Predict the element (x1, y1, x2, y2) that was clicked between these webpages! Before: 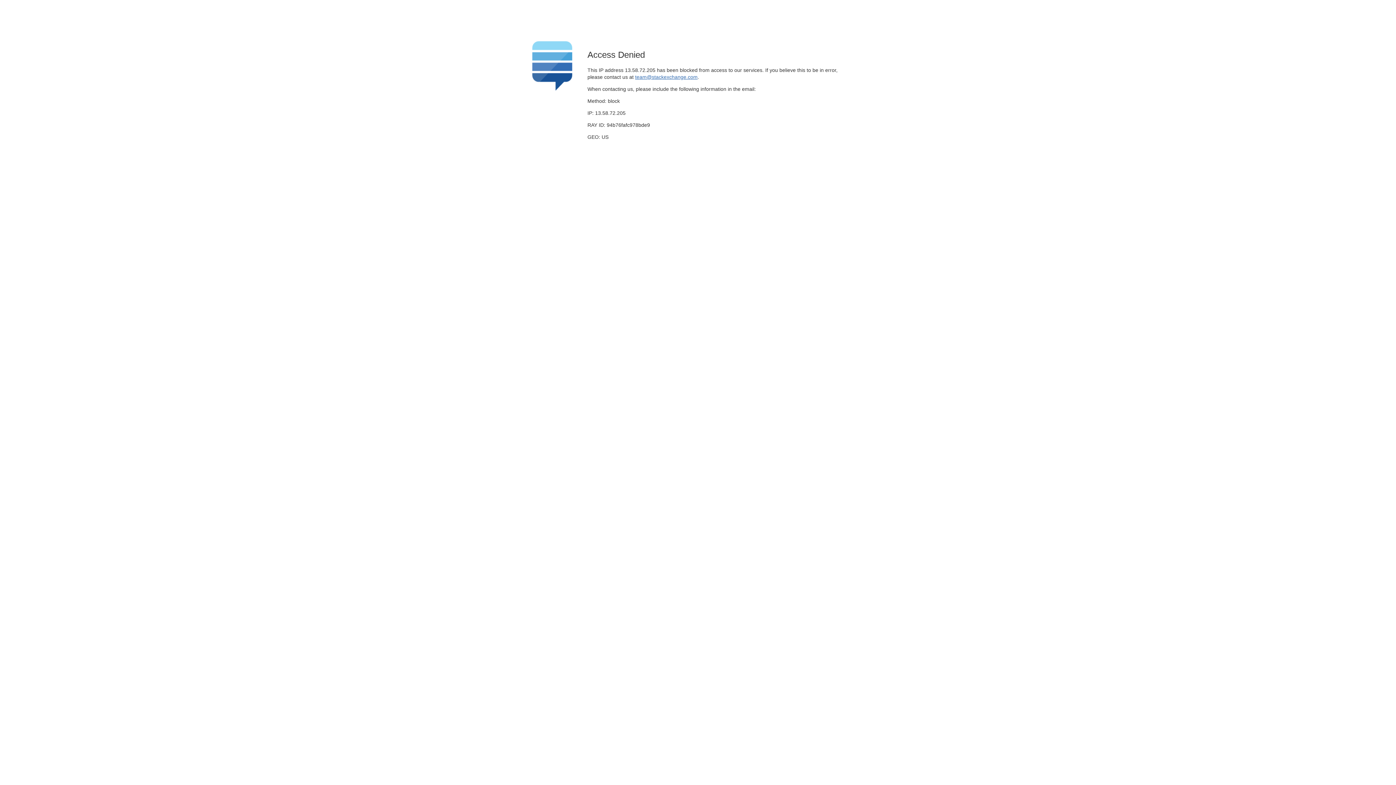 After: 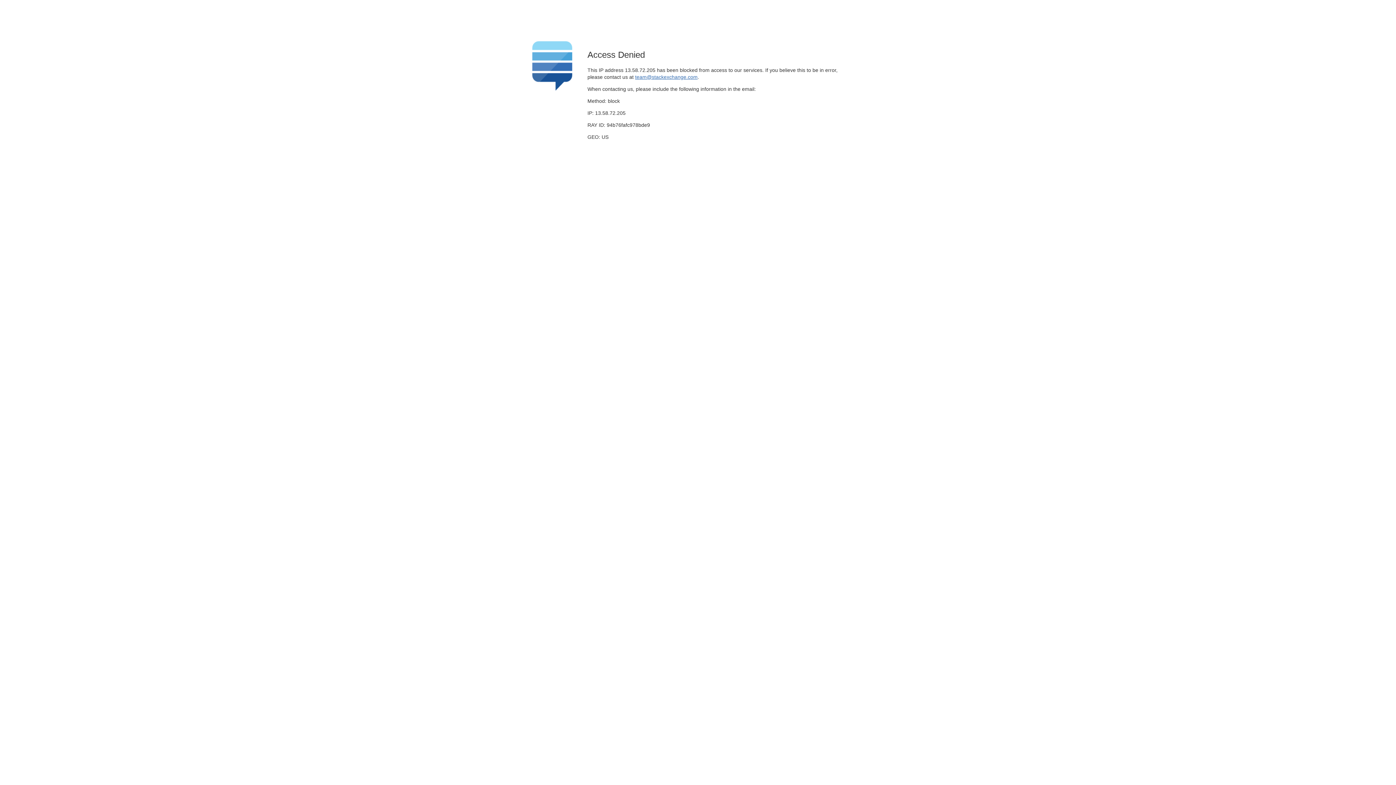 Action: label: team@stackexchange.com bbox: (635, 74, 697, 79)